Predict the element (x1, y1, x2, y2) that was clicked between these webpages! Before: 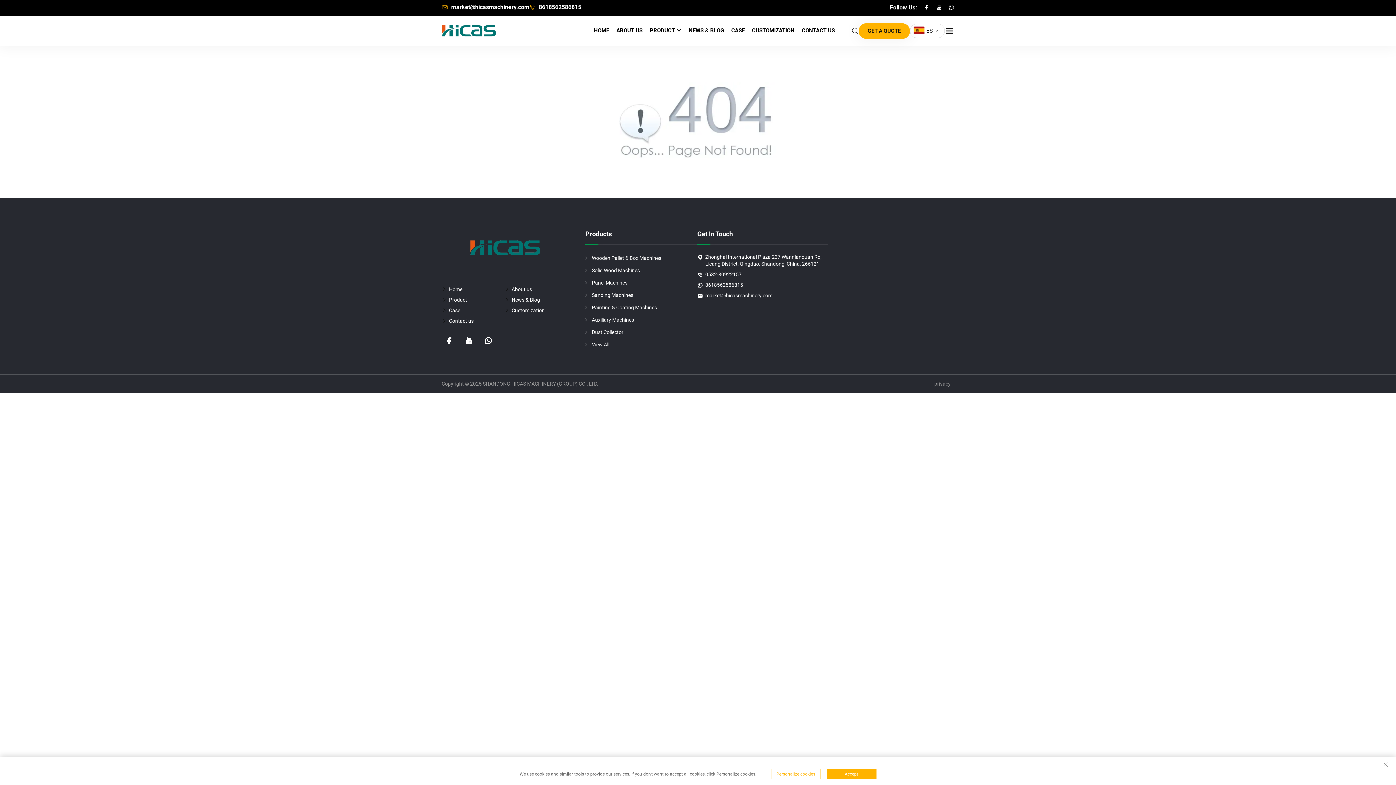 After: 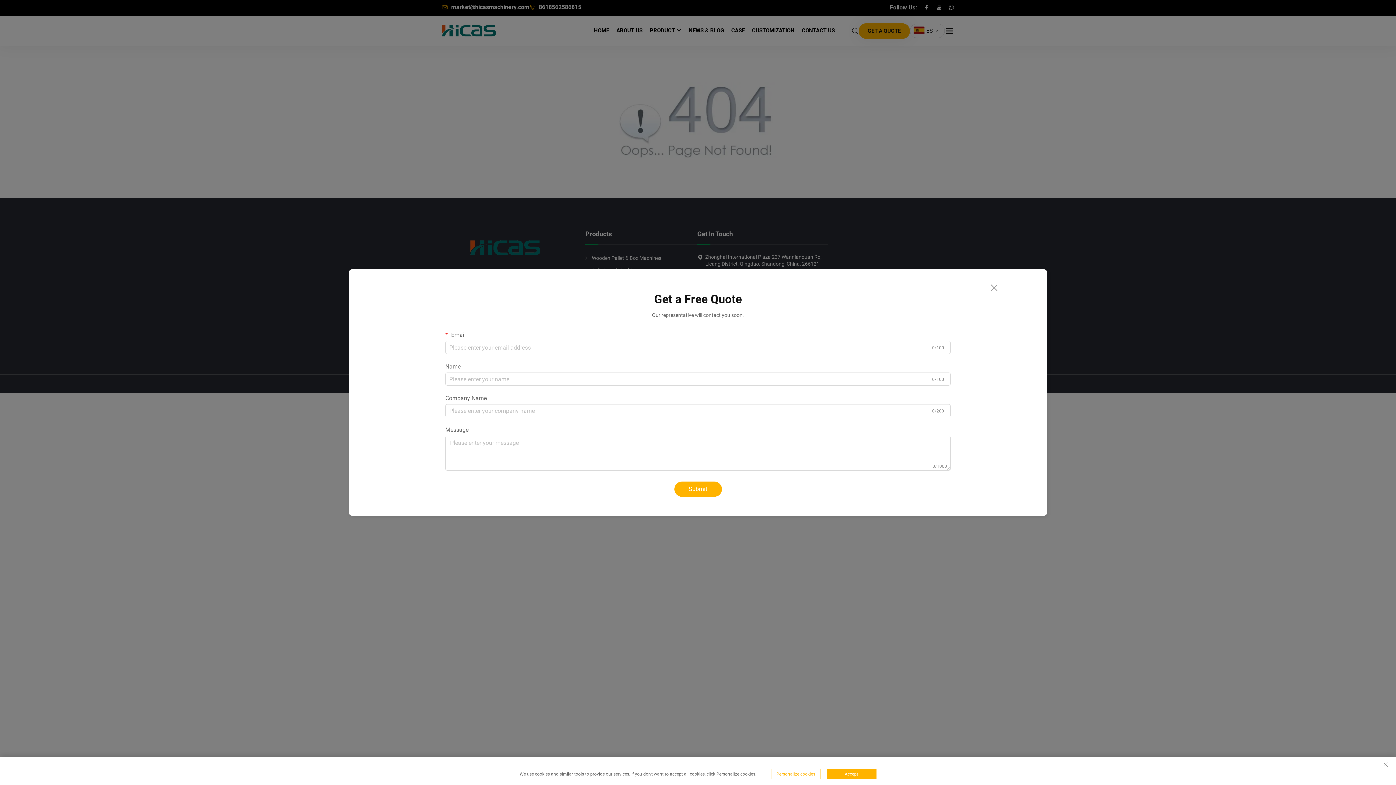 Action: label: Get a Quote bbox: (858, 23, 910, 38)